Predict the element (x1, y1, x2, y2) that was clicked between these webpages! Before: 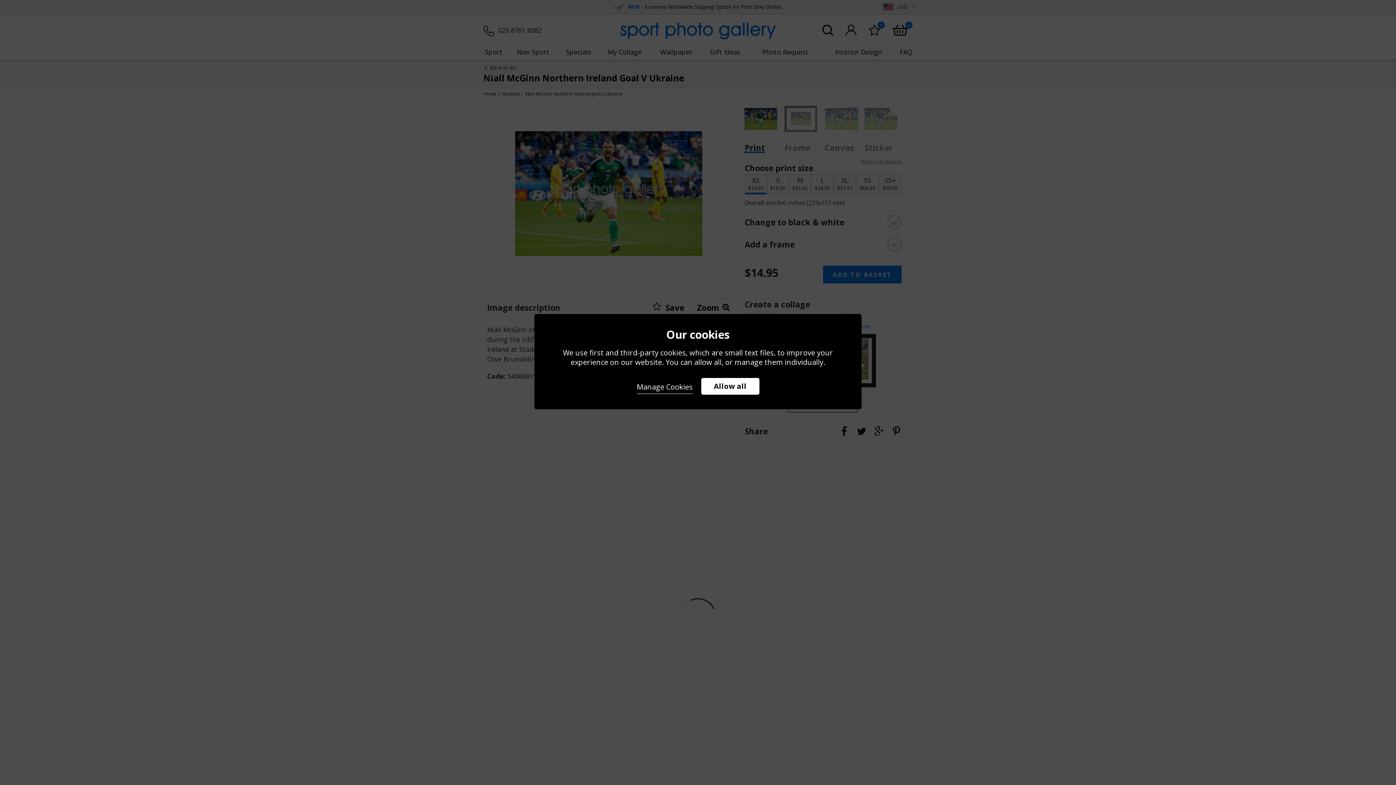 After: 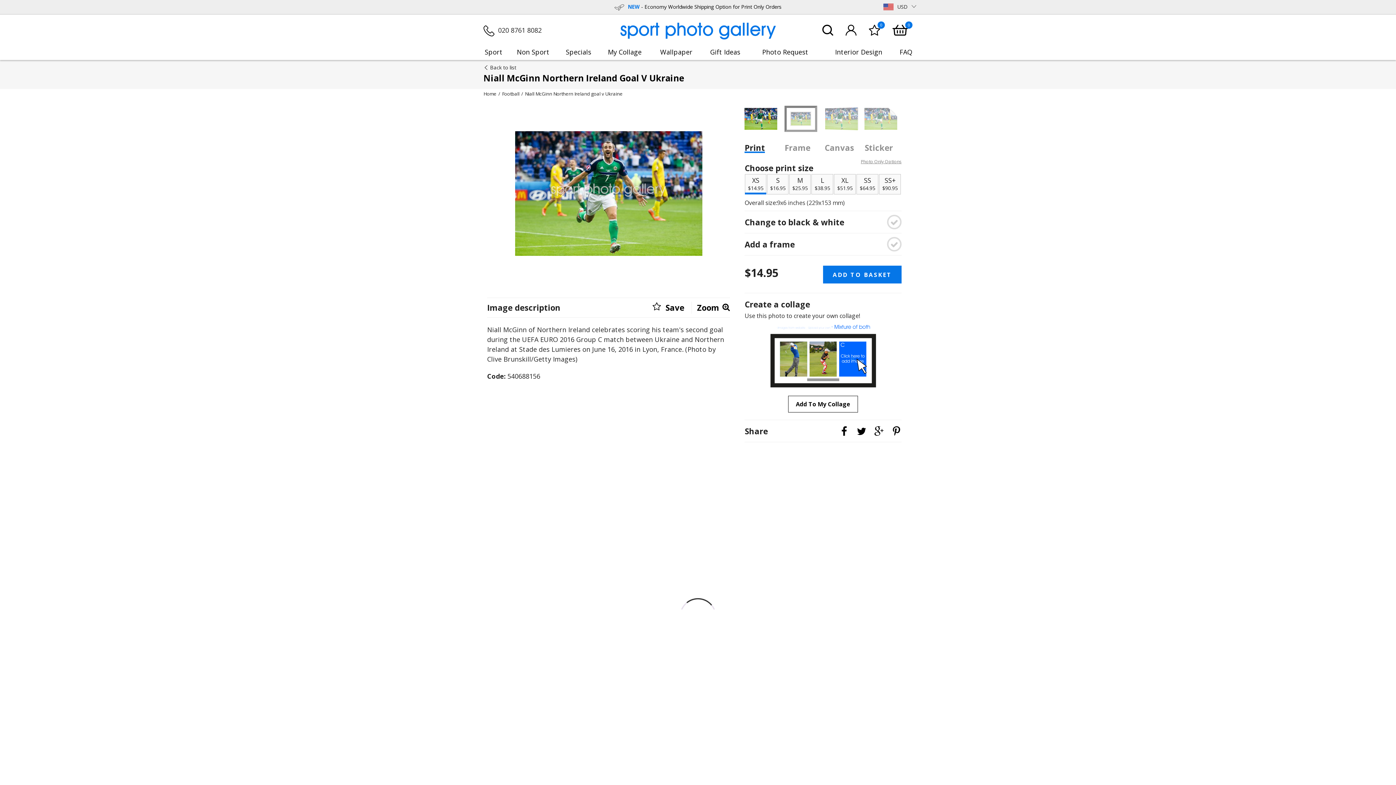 Action: bbox: (701, 378, 759, 394) label: Allow all